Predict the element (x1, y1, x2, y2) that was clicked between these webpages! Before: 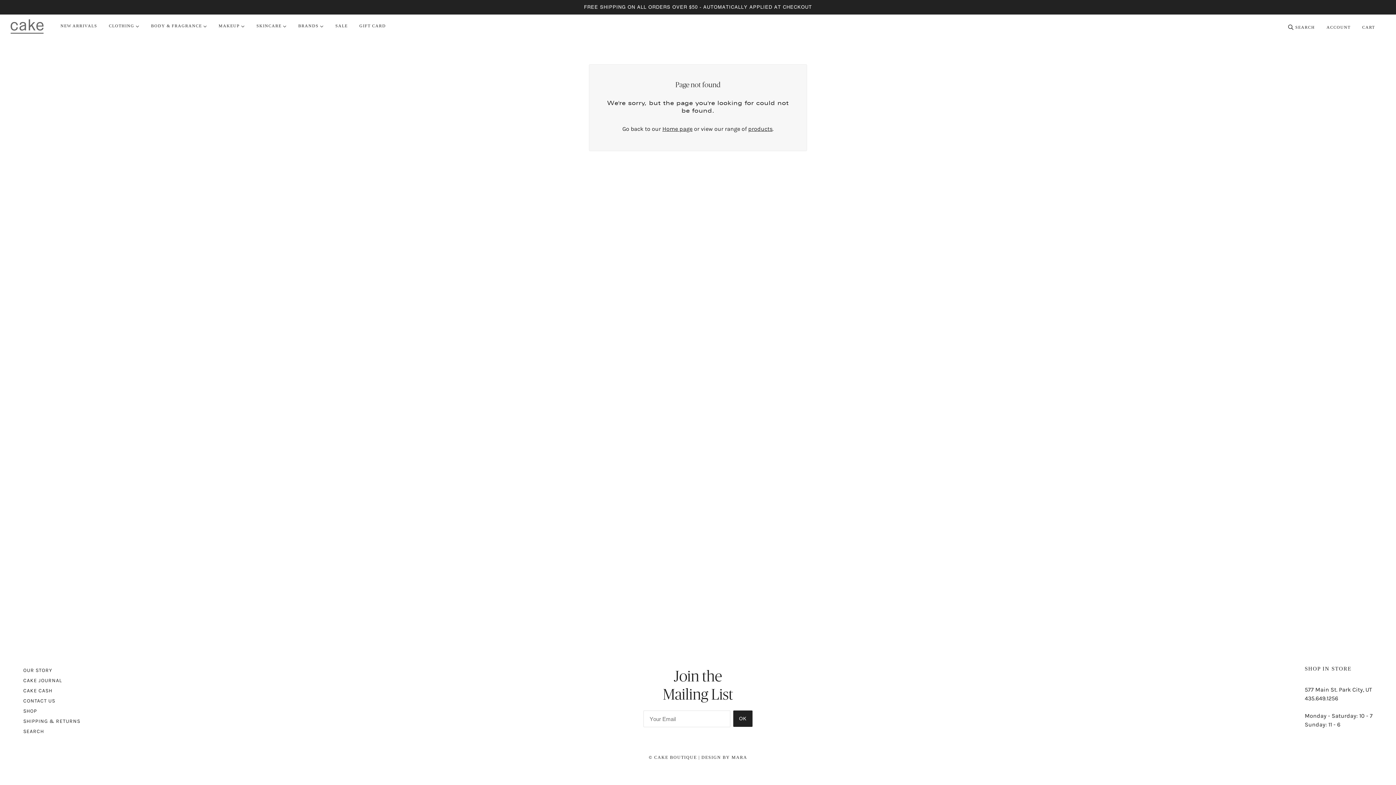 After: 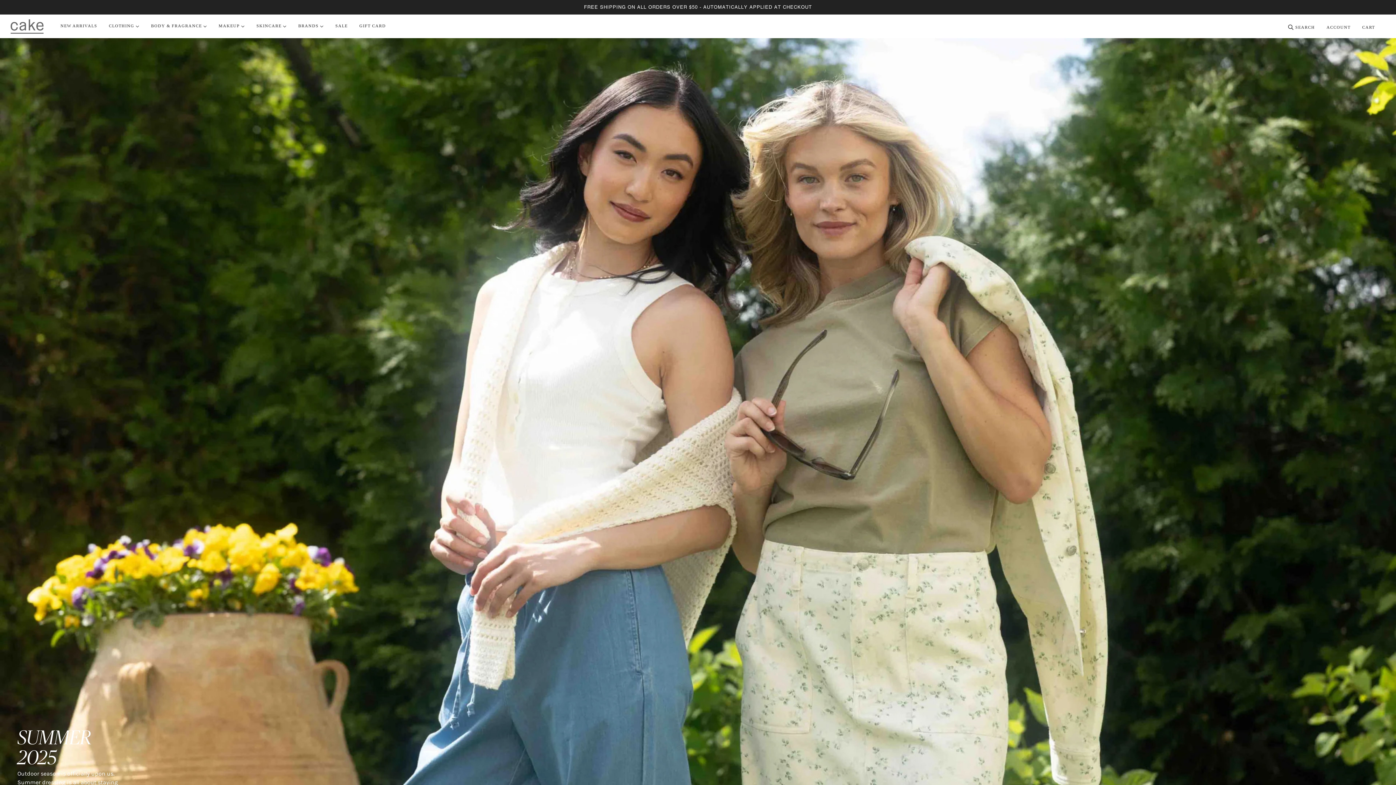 Action: bbox: (6, 10, 47, 41)